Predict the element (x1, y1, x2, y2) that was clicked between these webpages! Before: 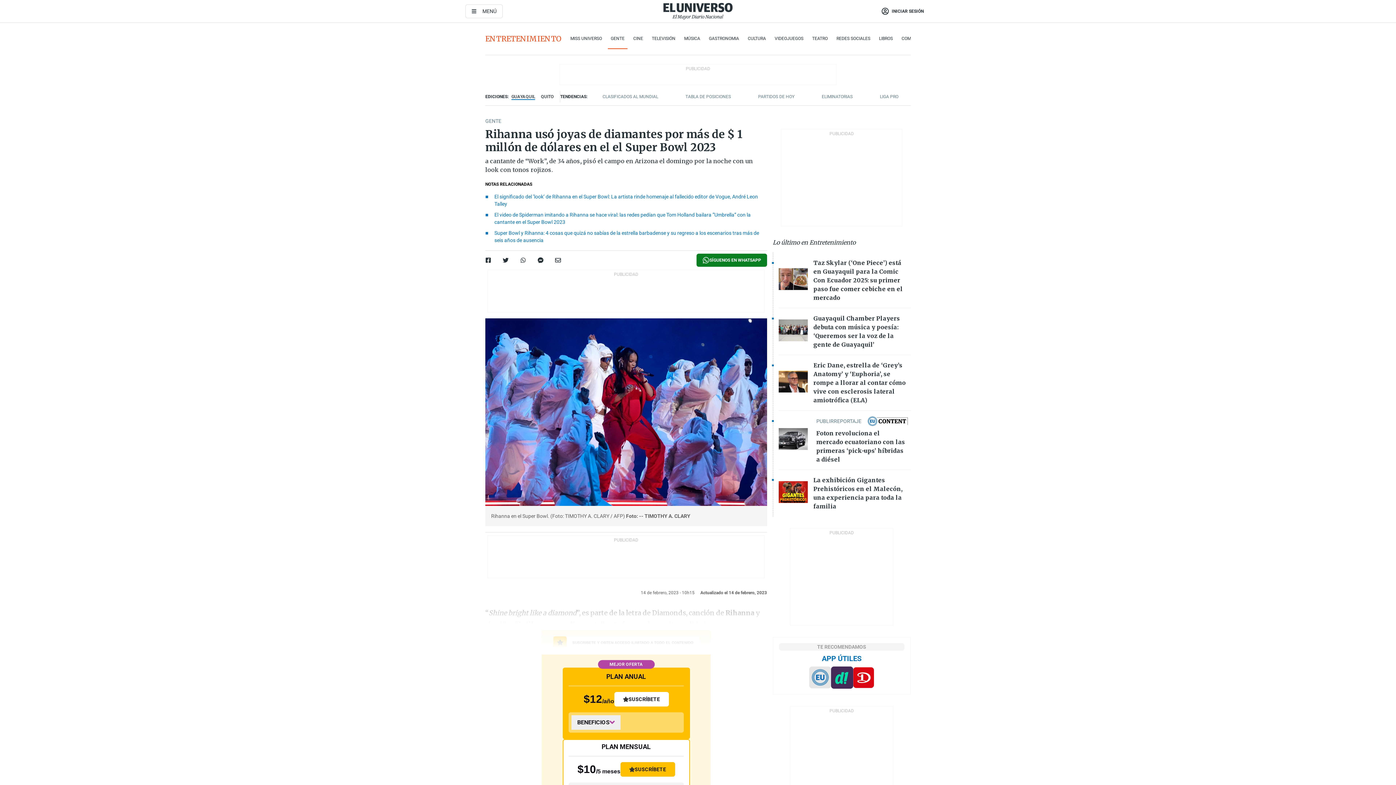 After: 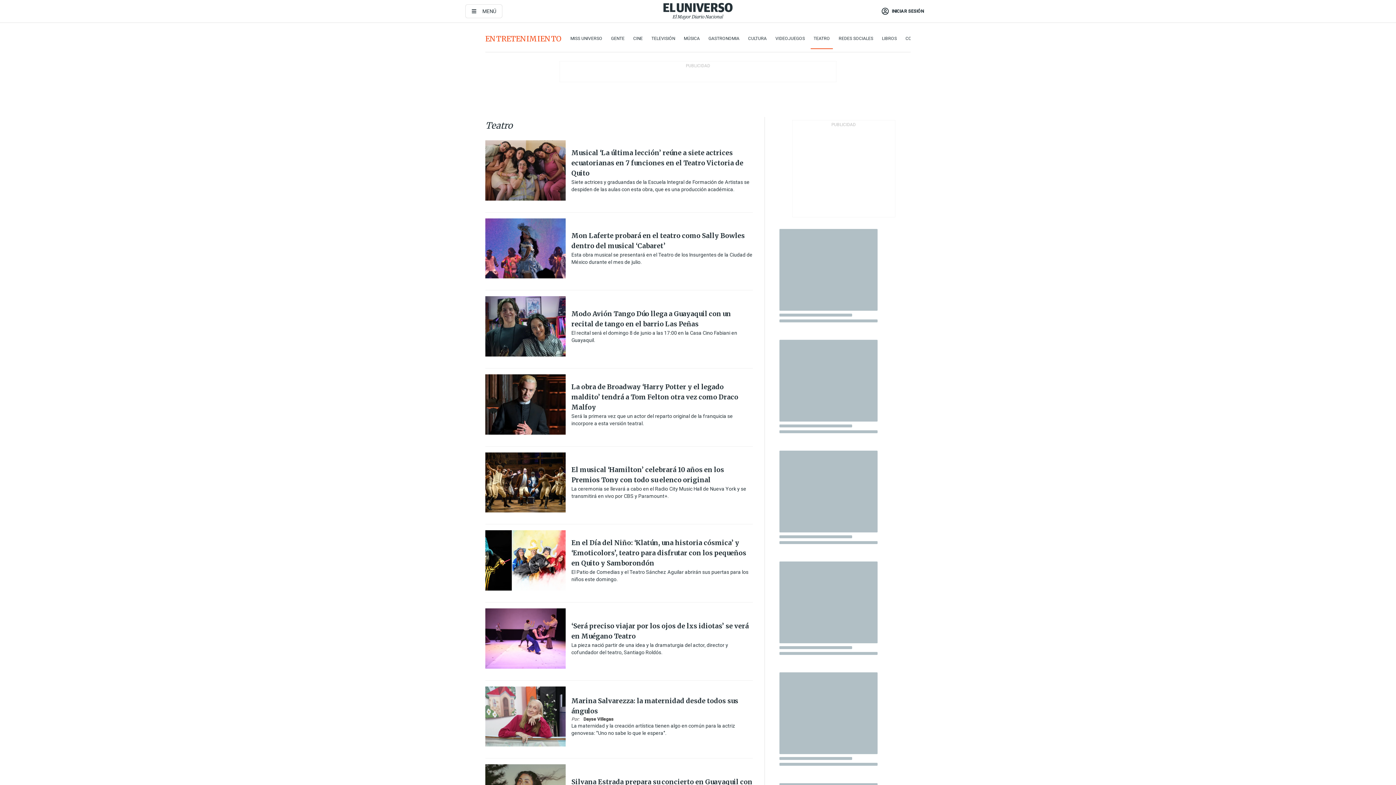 Action: label: TEATRO bbox: (812, 34, 828, 42)